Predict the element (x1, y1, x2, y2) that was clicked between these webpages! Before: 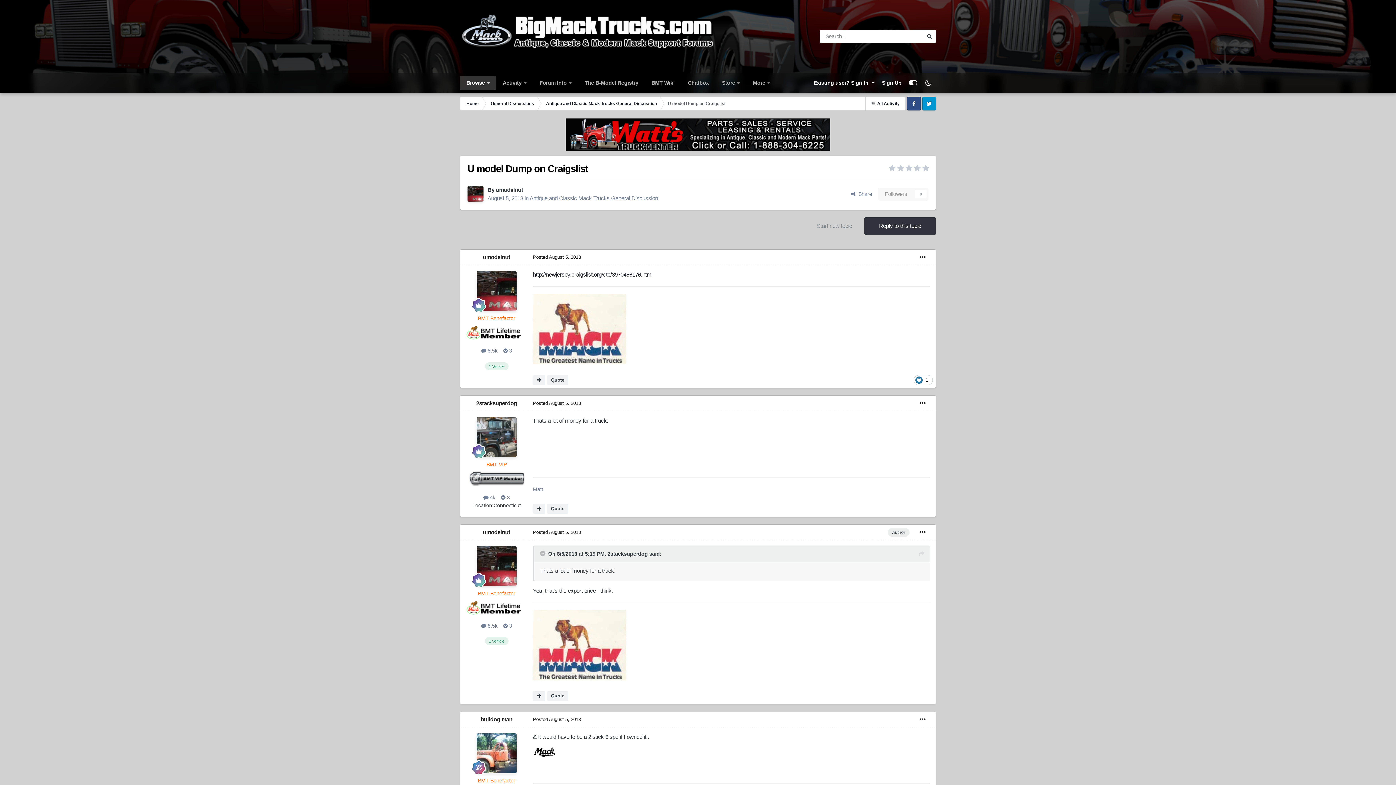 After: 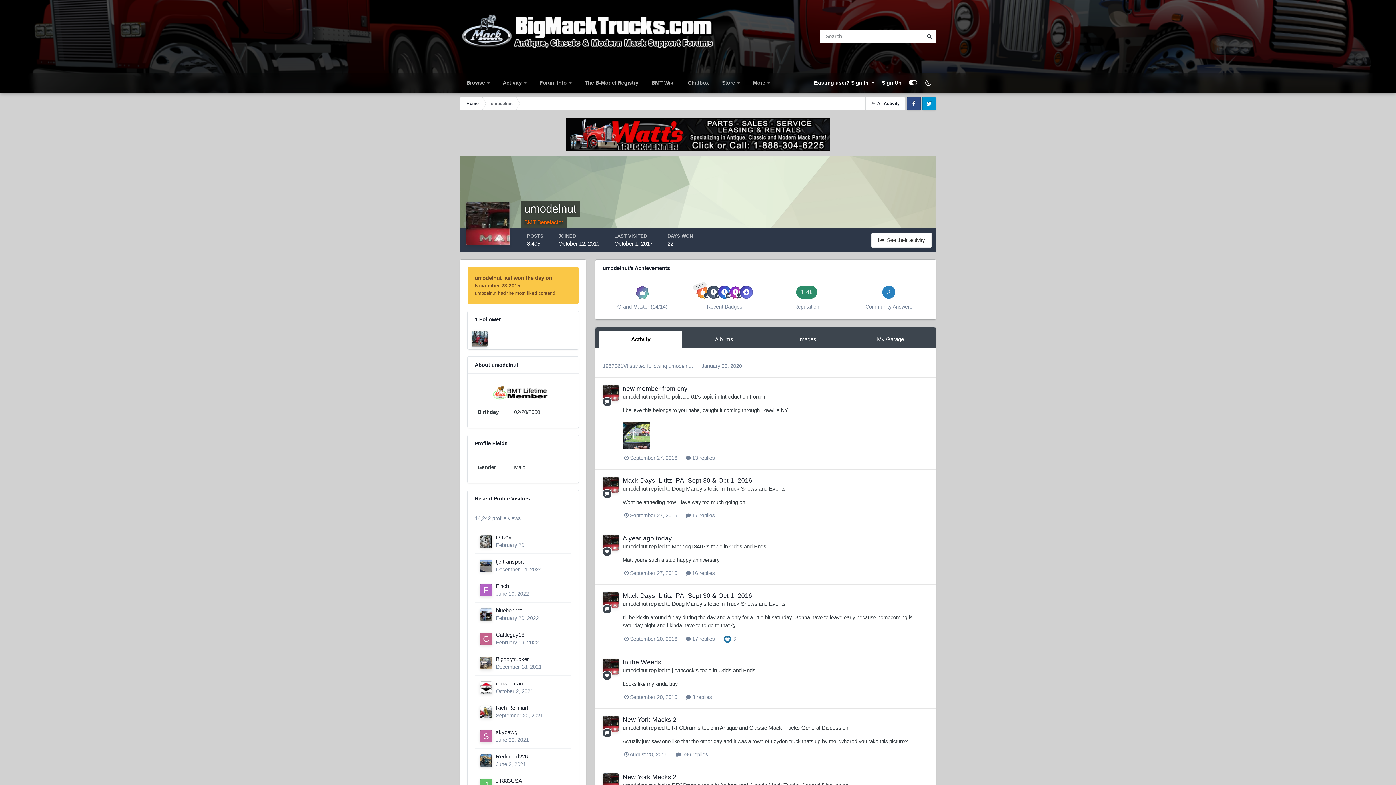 Action: bbox: (483, 254, 510, 260) label: umodelnut